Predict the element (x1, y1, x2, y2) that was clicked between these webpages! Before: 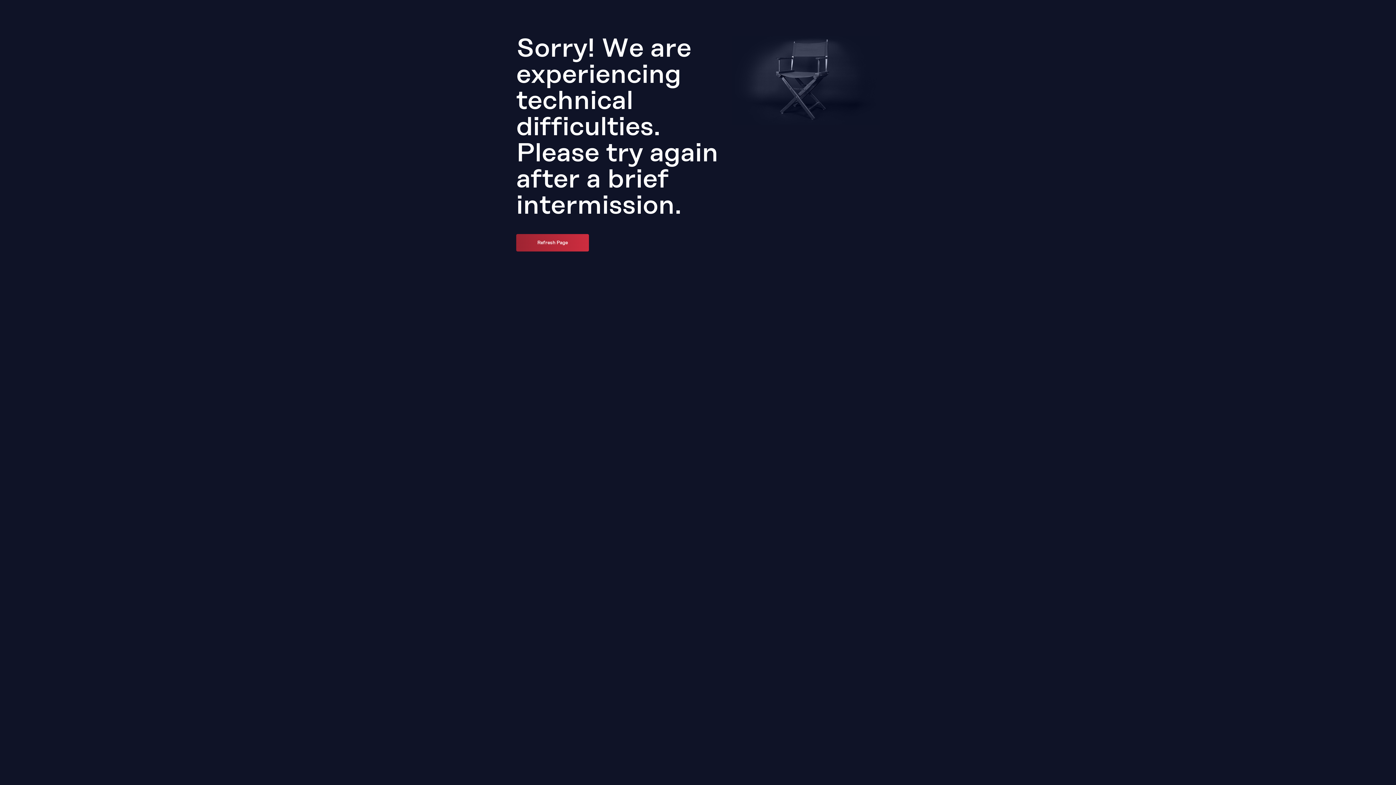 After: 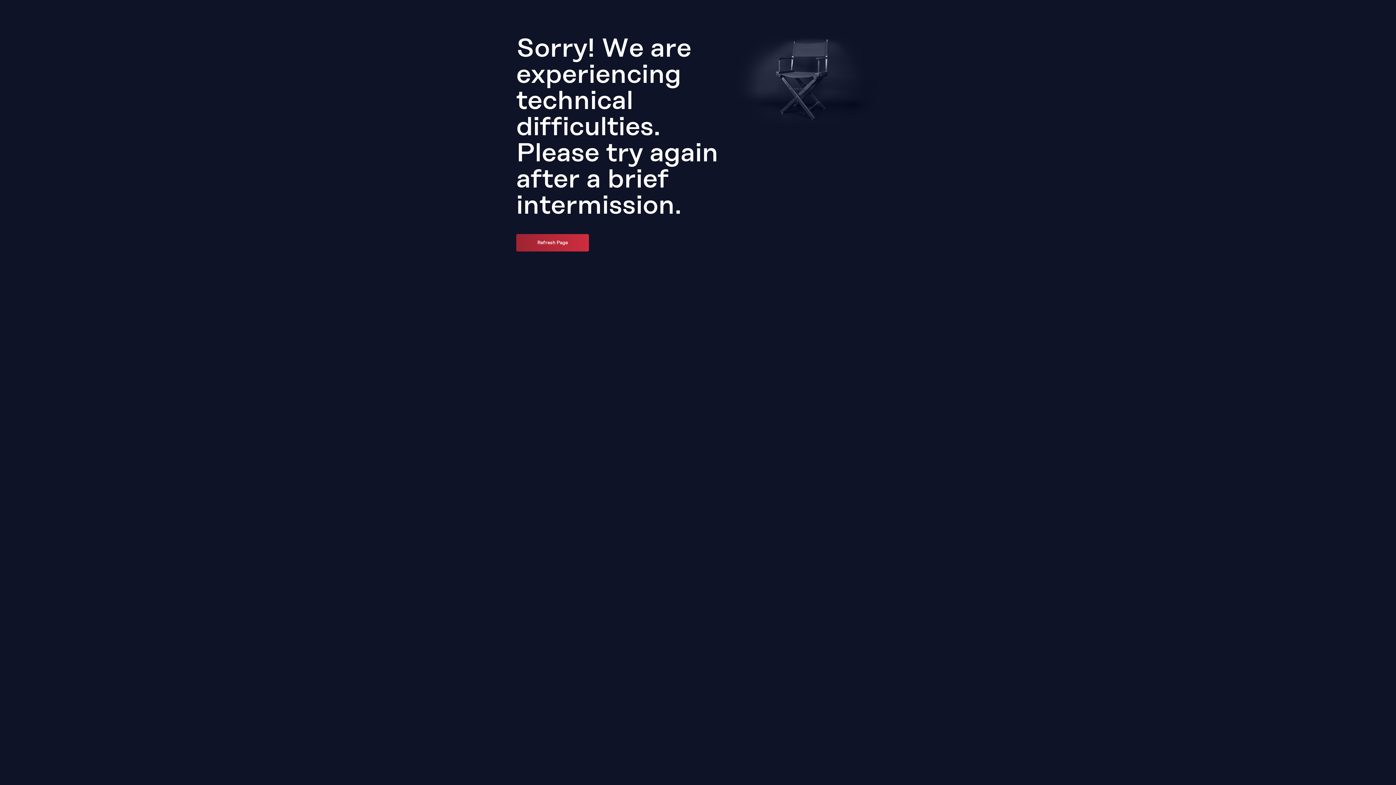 Action: bbox: (516, 234, 589, 251) label: Refresh Page